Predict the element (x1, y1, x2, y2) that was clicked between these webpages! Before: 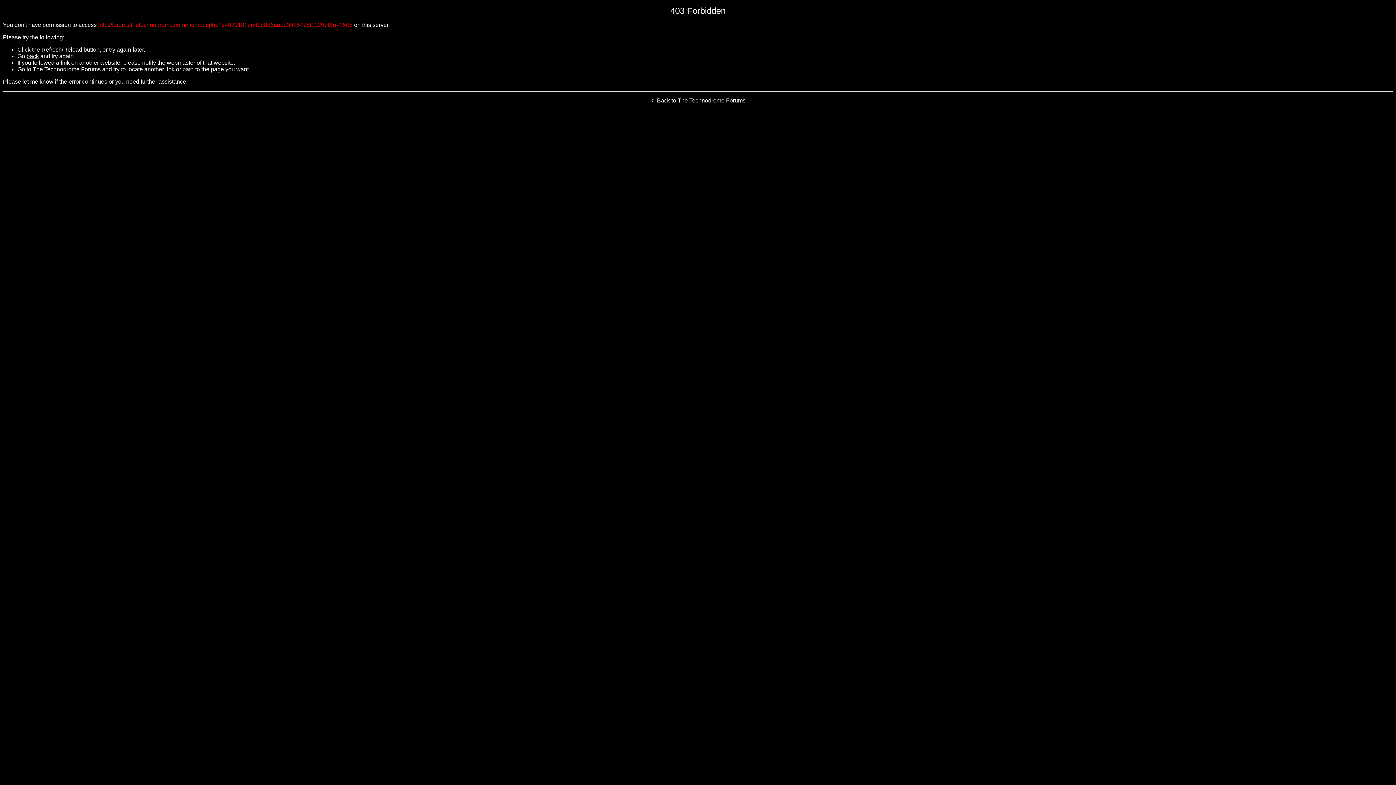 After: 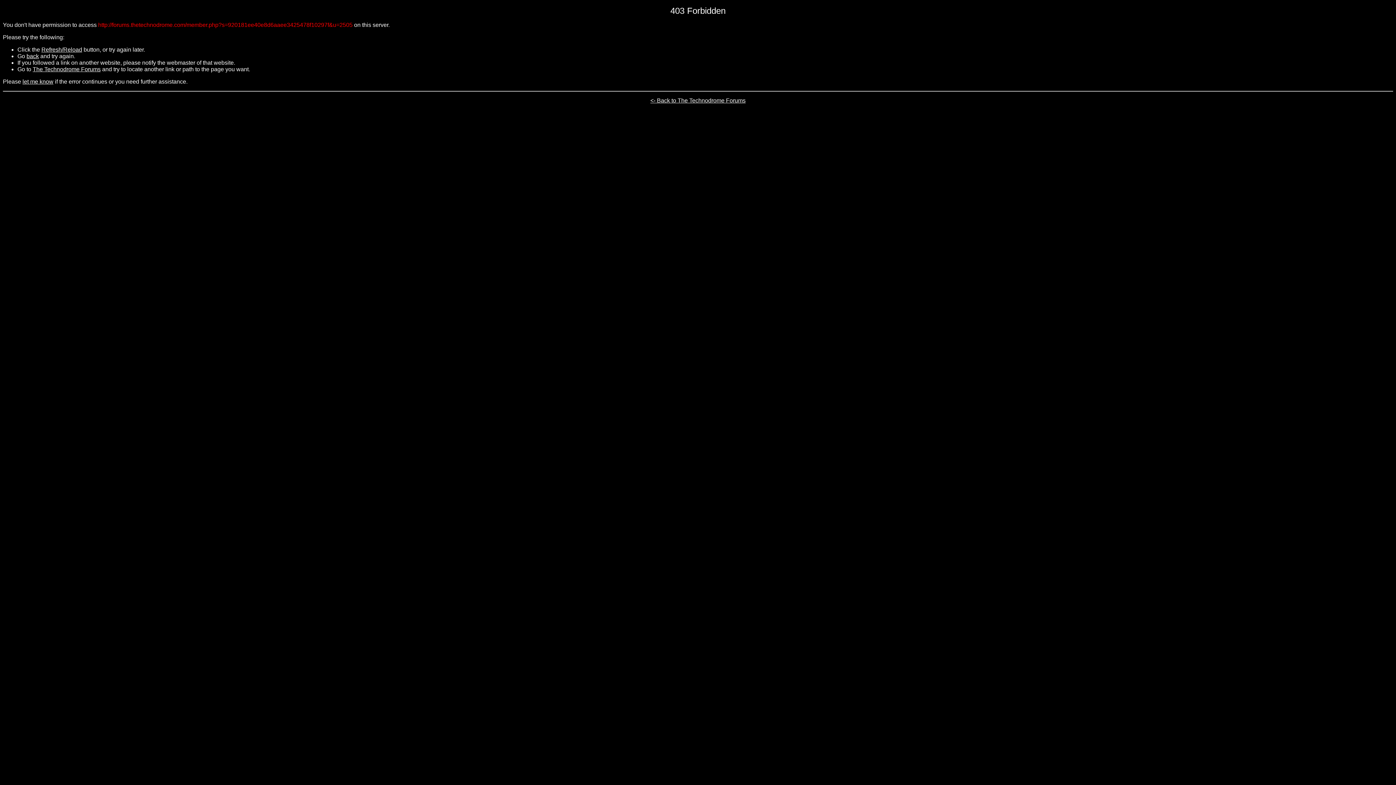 Action: label: let me know bbox: (22, 78, 53, 84)